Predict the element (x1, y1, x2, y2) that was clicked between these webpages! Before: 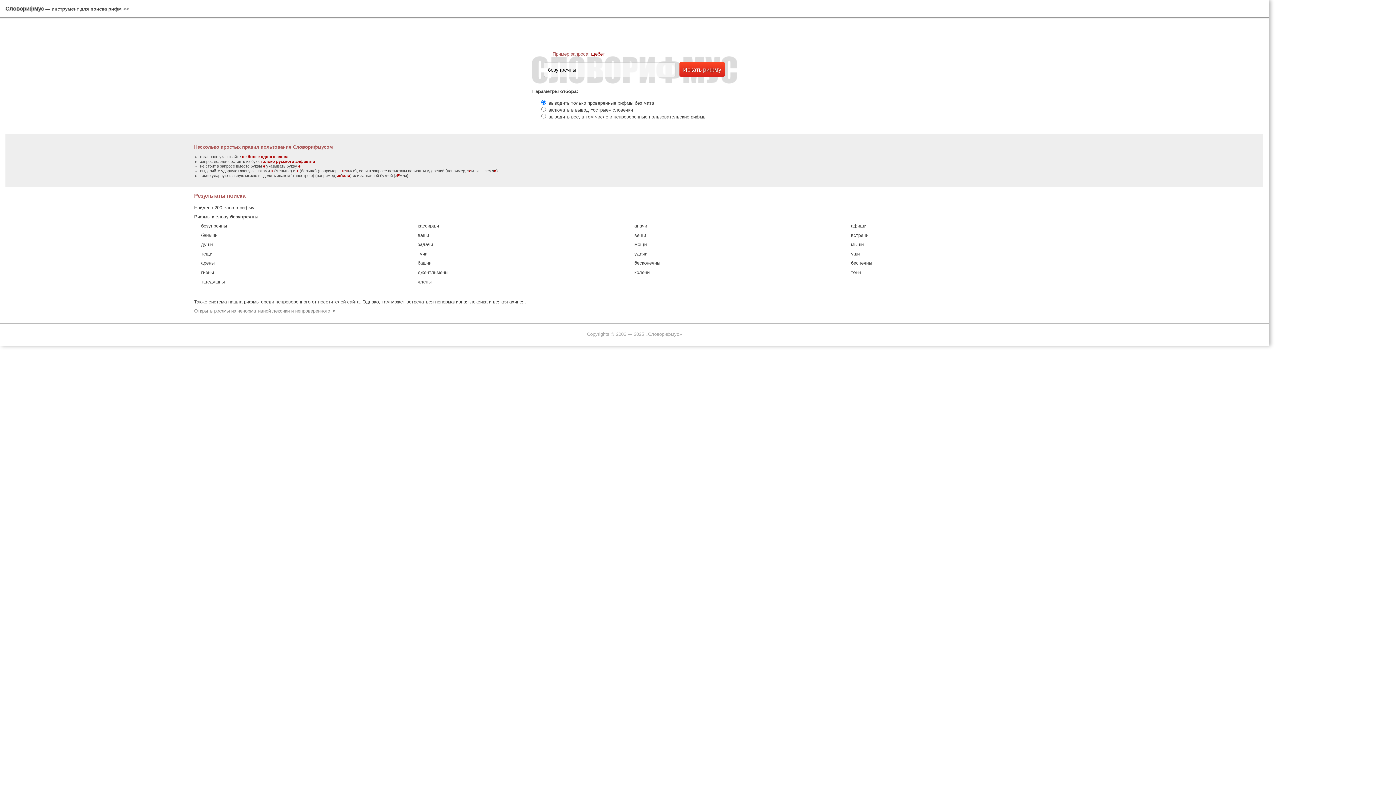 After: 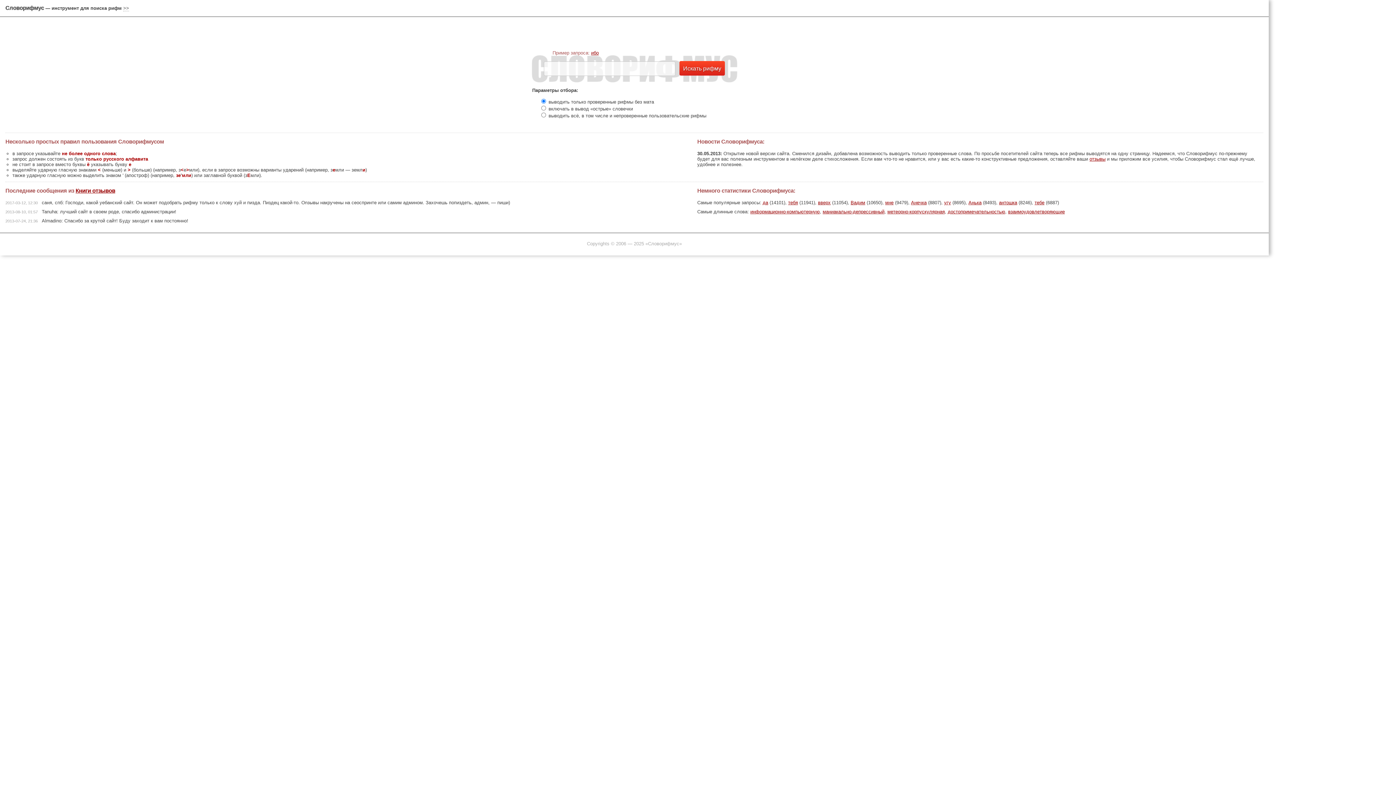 Action: bbox: (5, 5, 44, 11) label: Словорифмус